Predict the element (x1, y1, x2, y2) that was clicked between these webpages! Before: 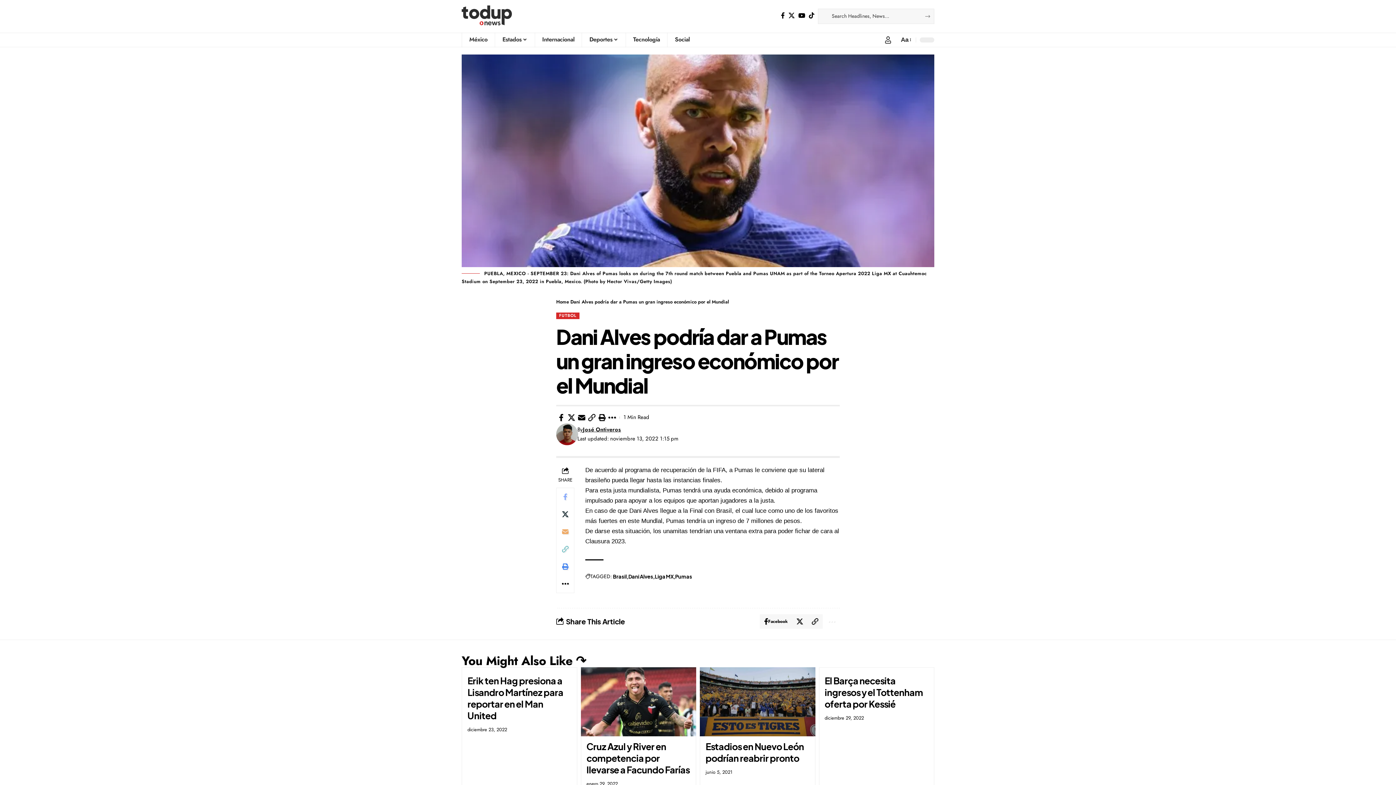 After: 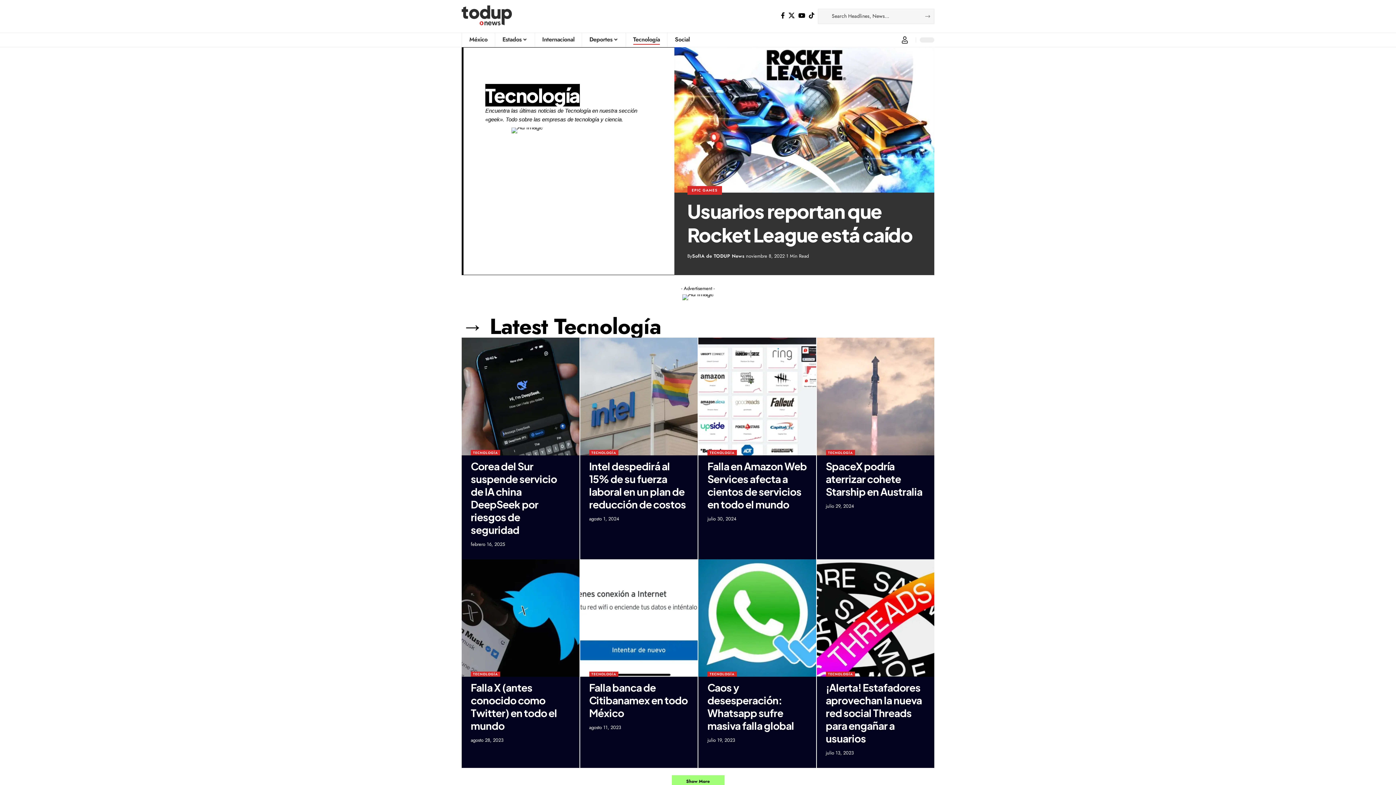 Action: label: Tecnología bbox: (625, 32, 667, 47)